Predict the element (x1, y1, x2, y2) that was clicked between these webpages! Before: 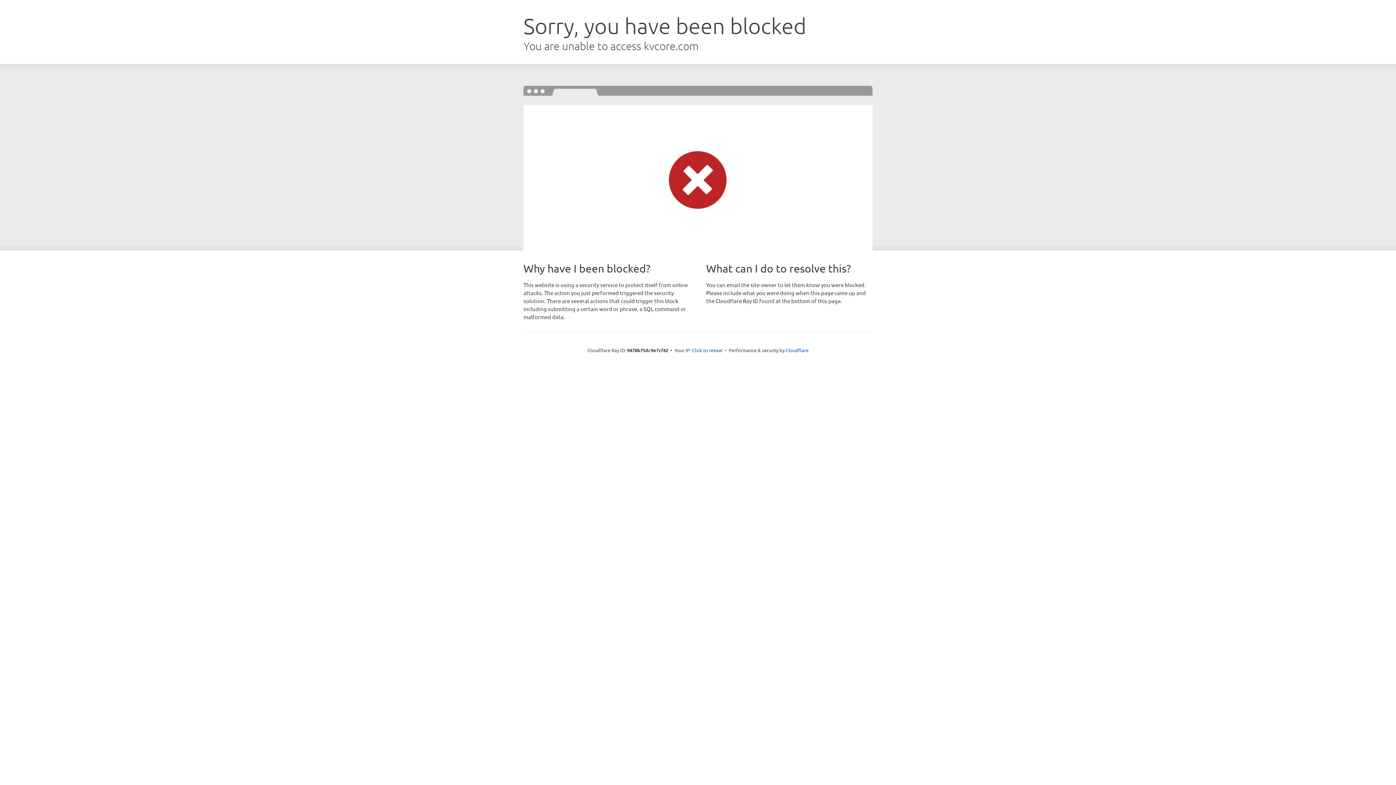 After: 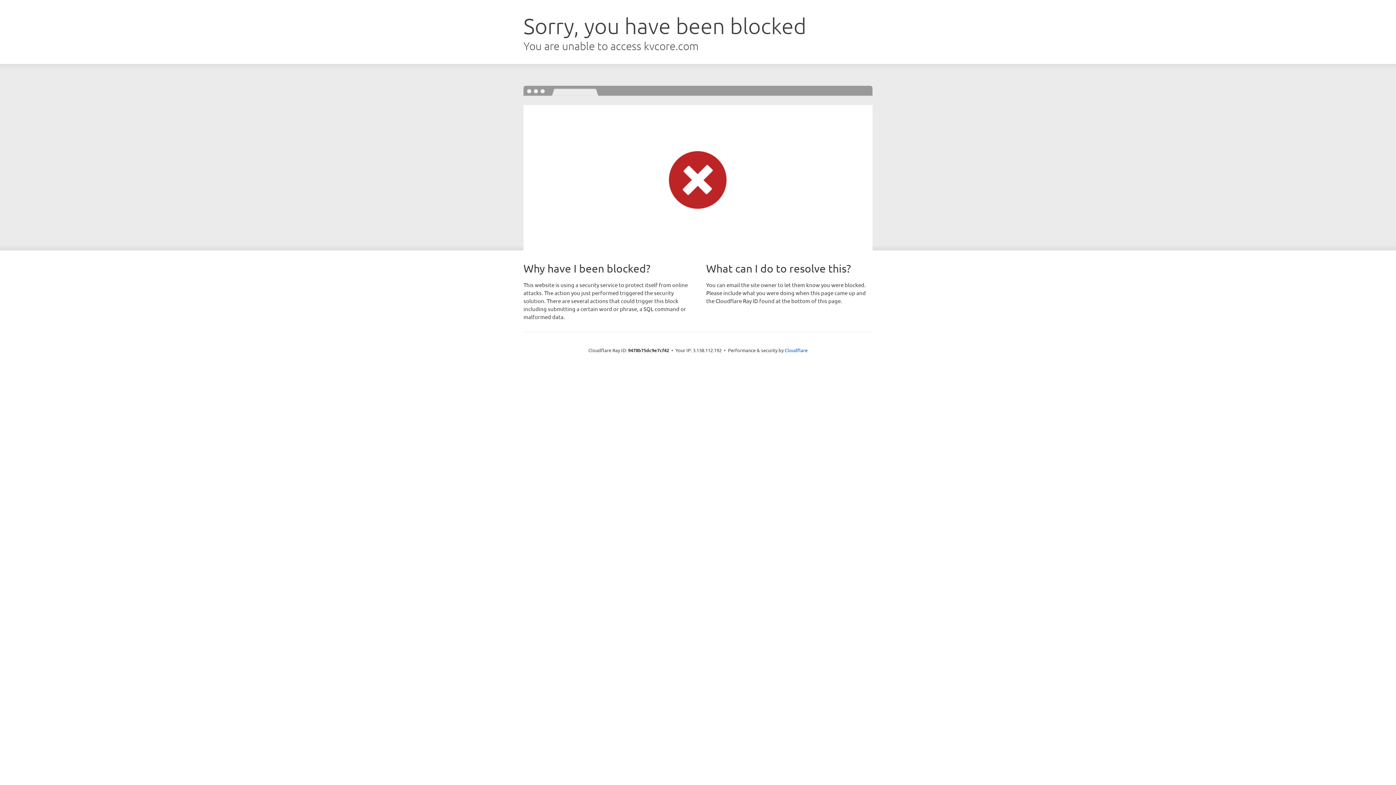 Action: label: Click to reveal bbox: (692, 346, 722, 353)